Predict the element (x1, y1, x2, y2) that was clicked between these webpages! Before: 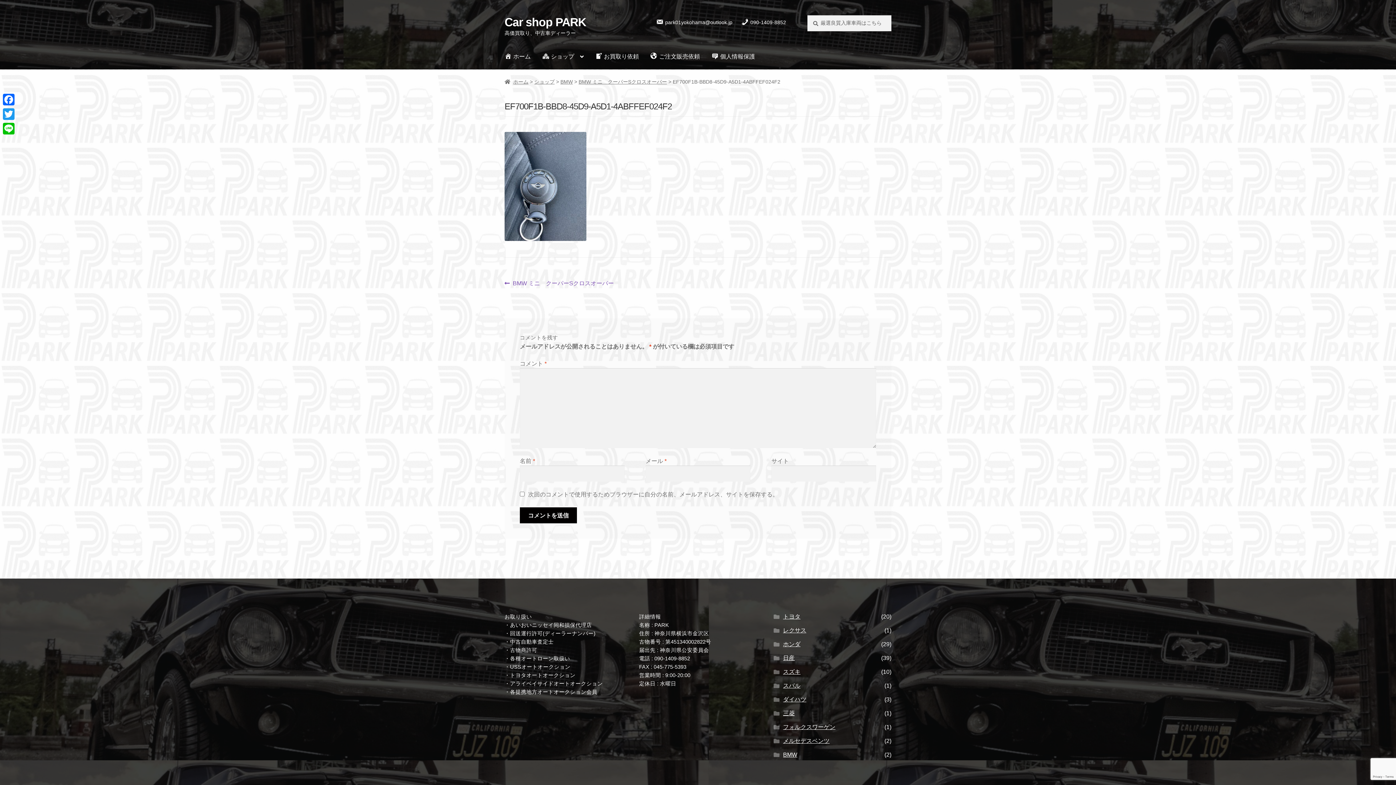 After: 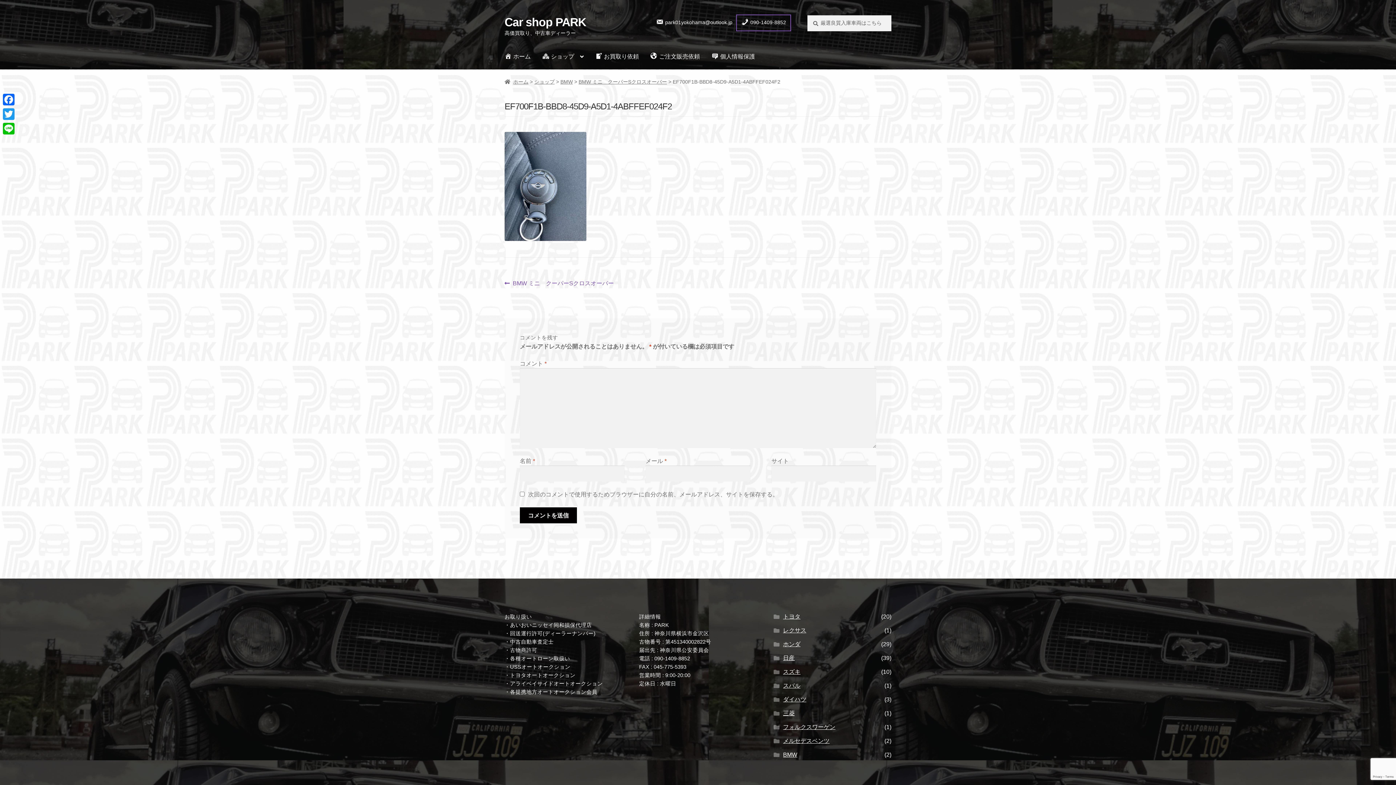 Action: label: 090-1409-8852 bbox: (737, 15, 790, 30)